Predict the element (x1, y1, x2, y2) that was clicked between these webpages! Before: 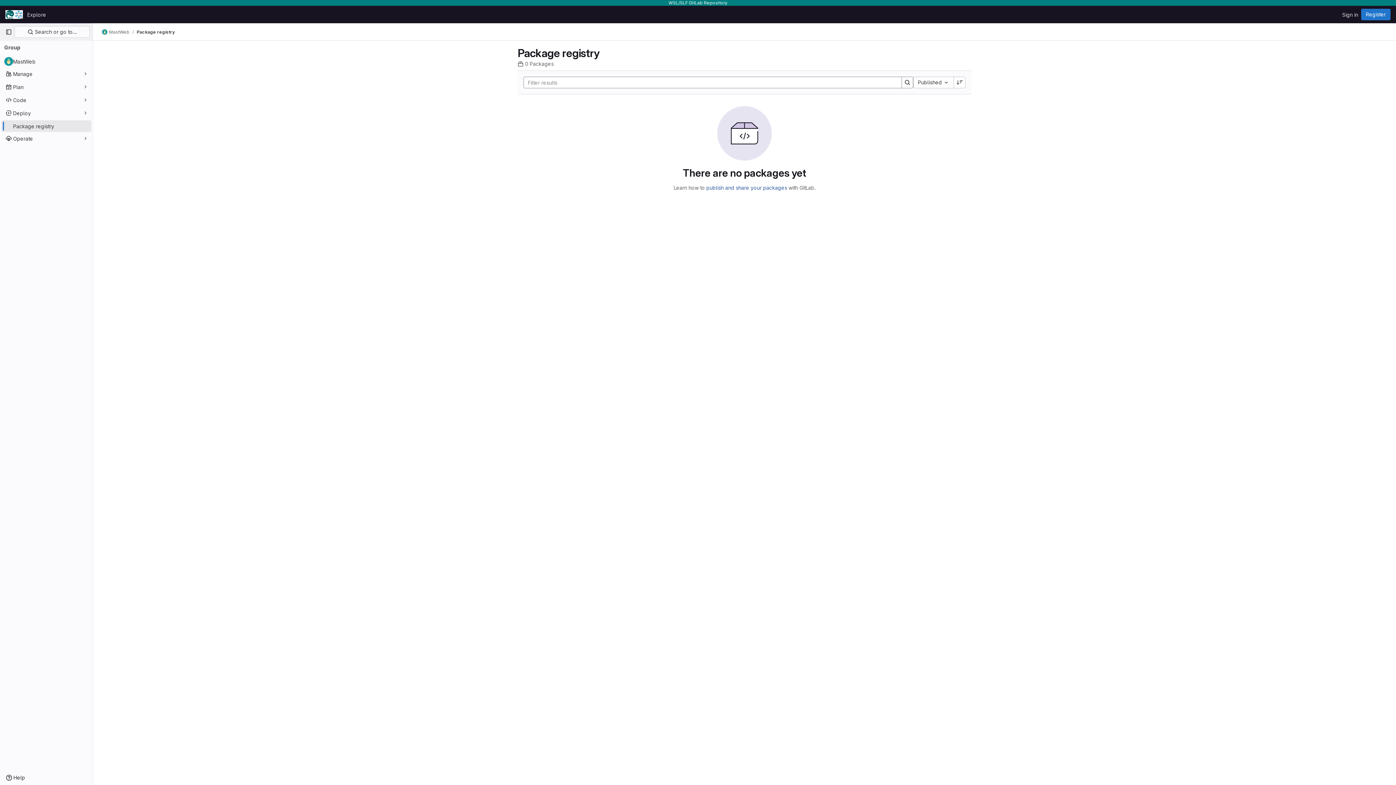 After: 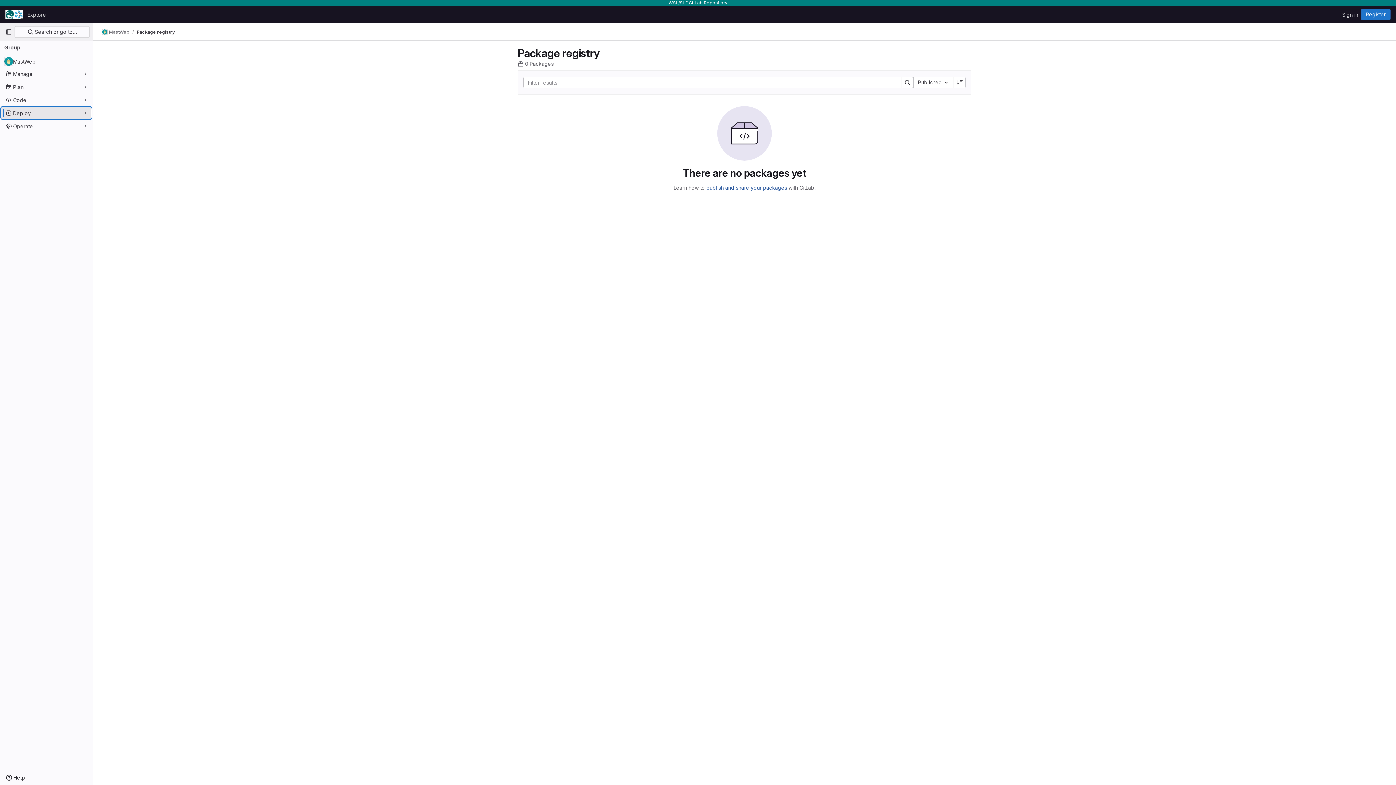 Action: label: Deploy bbox: (1, 107, 91, 118)